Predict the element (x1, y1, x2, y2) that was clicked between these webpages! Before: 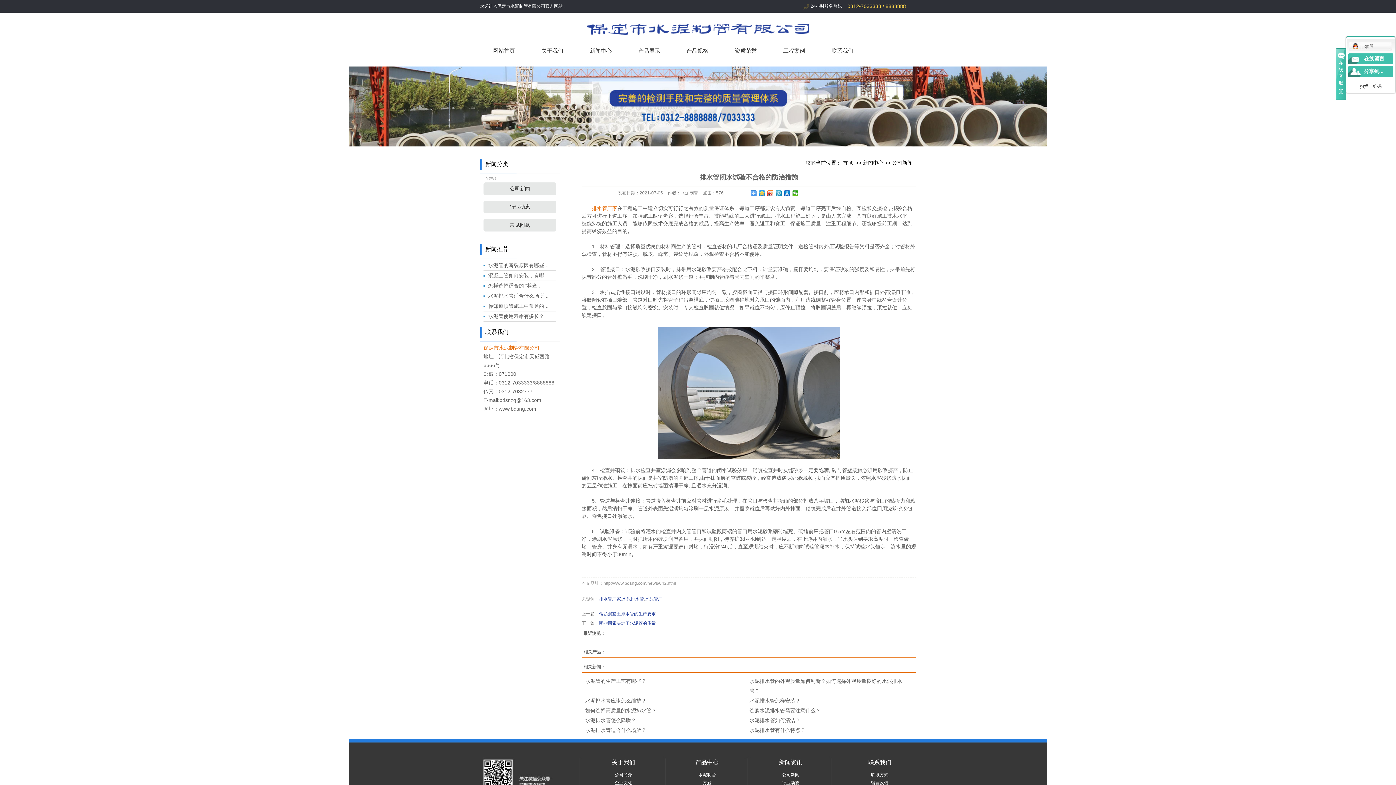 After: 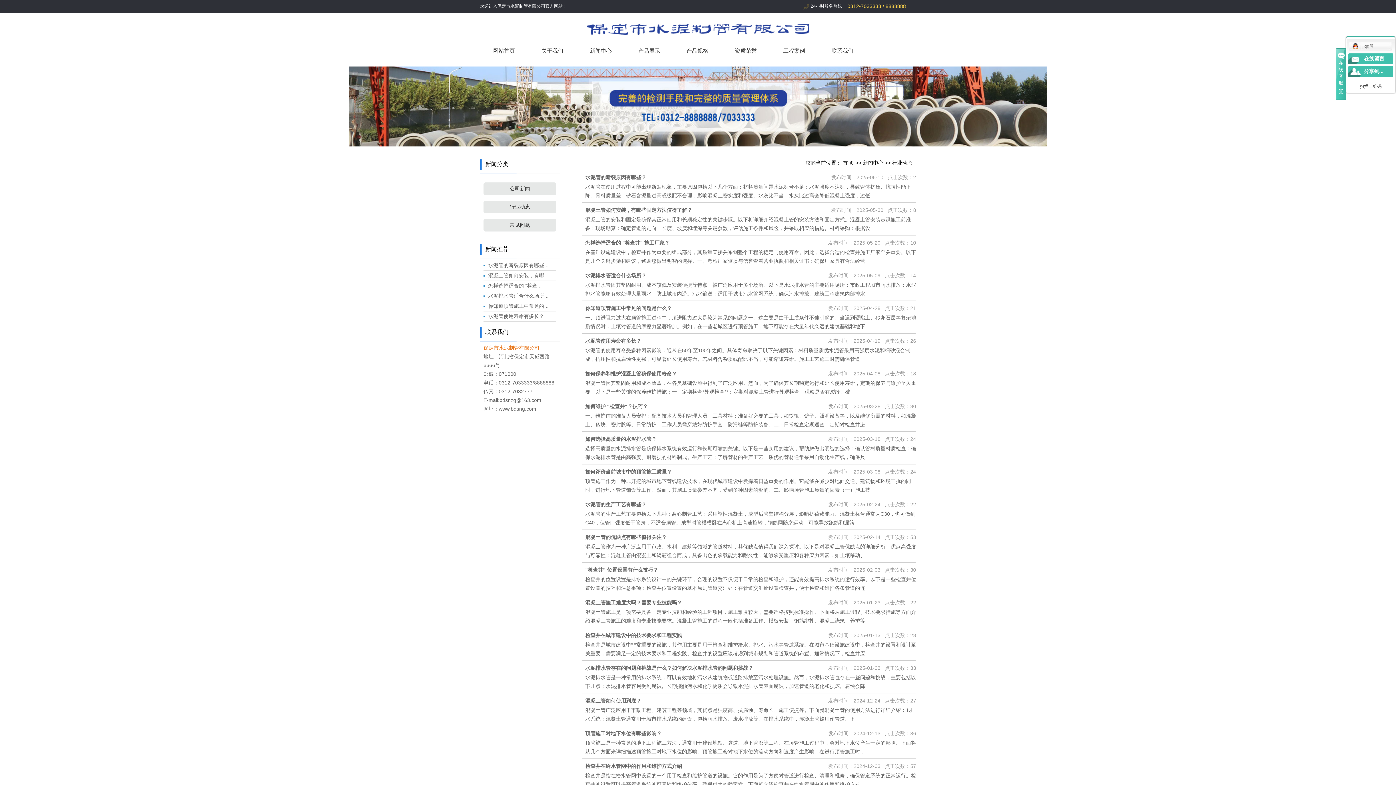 Action: bbox: (483, 200, 556, 213) label: 行业动态